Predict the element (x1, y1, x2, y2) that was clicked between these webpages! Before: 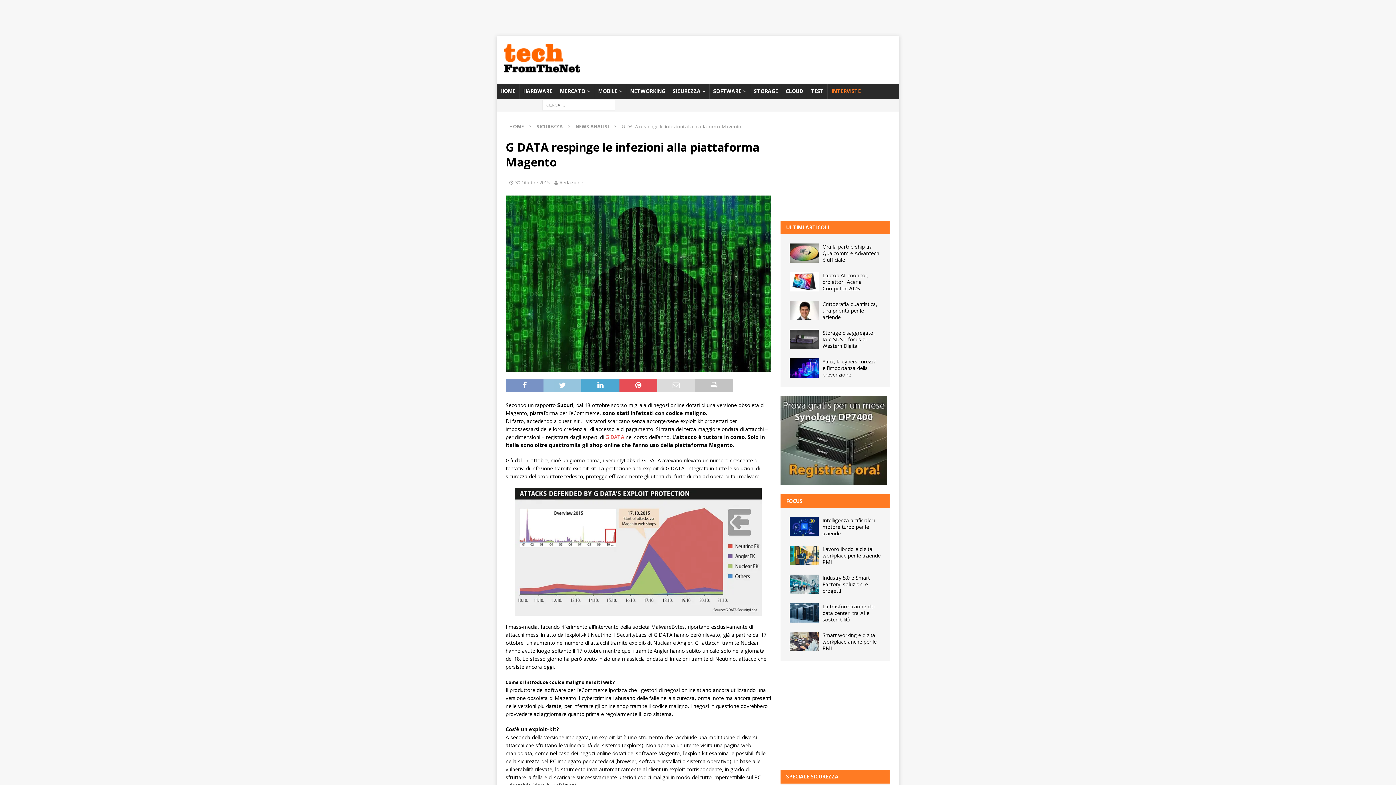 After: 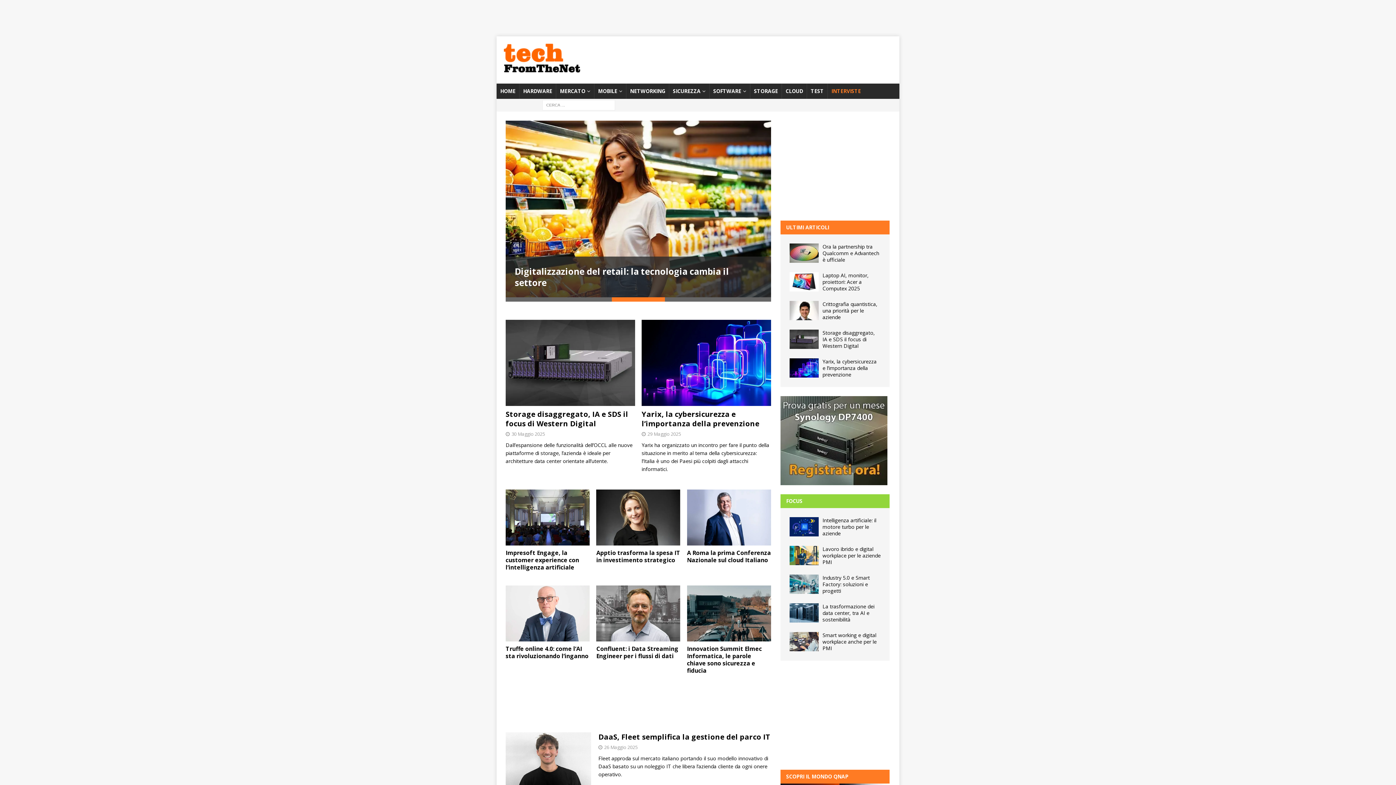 Action: label: HOME bbox: (496, 83, 519, 98)